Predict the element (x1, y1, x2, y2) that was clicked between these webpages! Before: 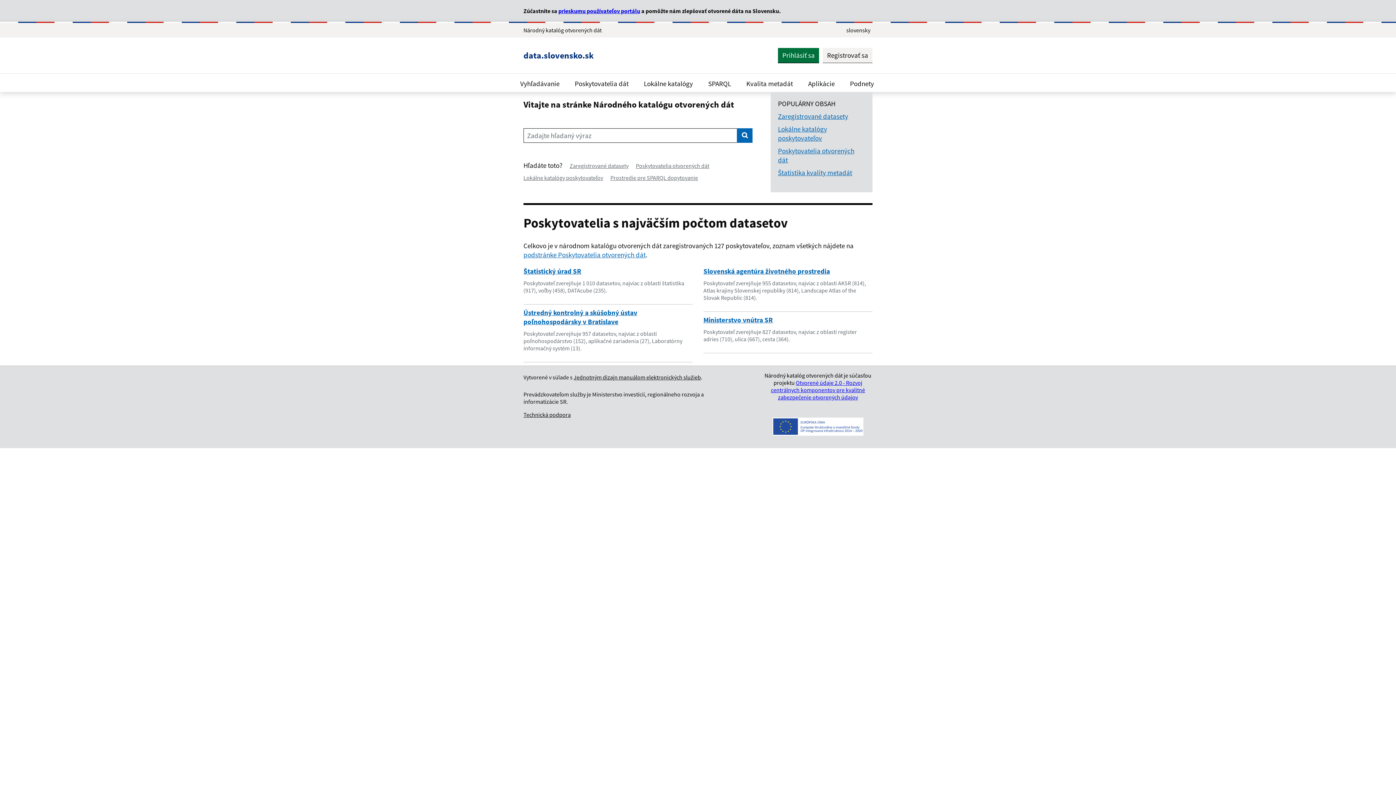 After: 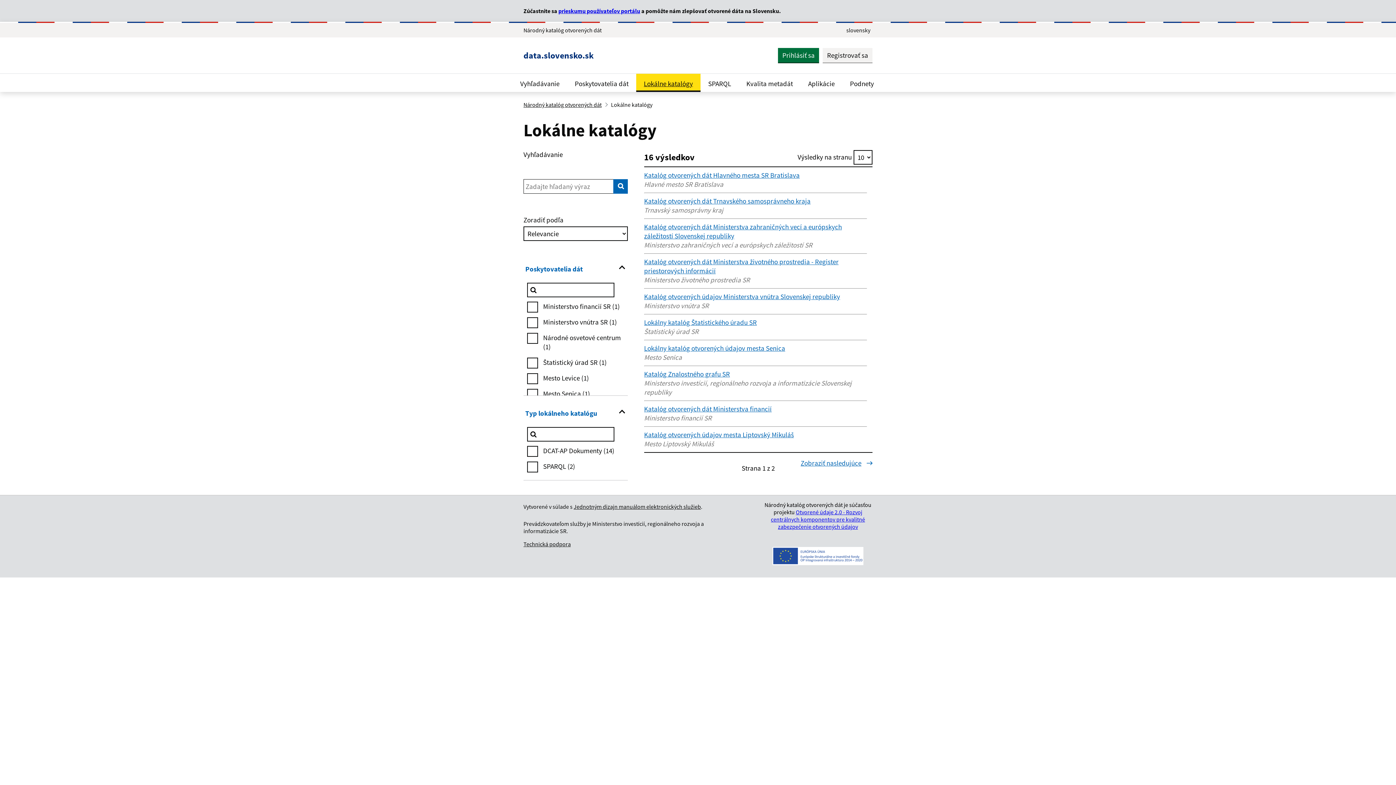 Action: bbox: (636, 73, 700, 92) label: Lokálne katalógy